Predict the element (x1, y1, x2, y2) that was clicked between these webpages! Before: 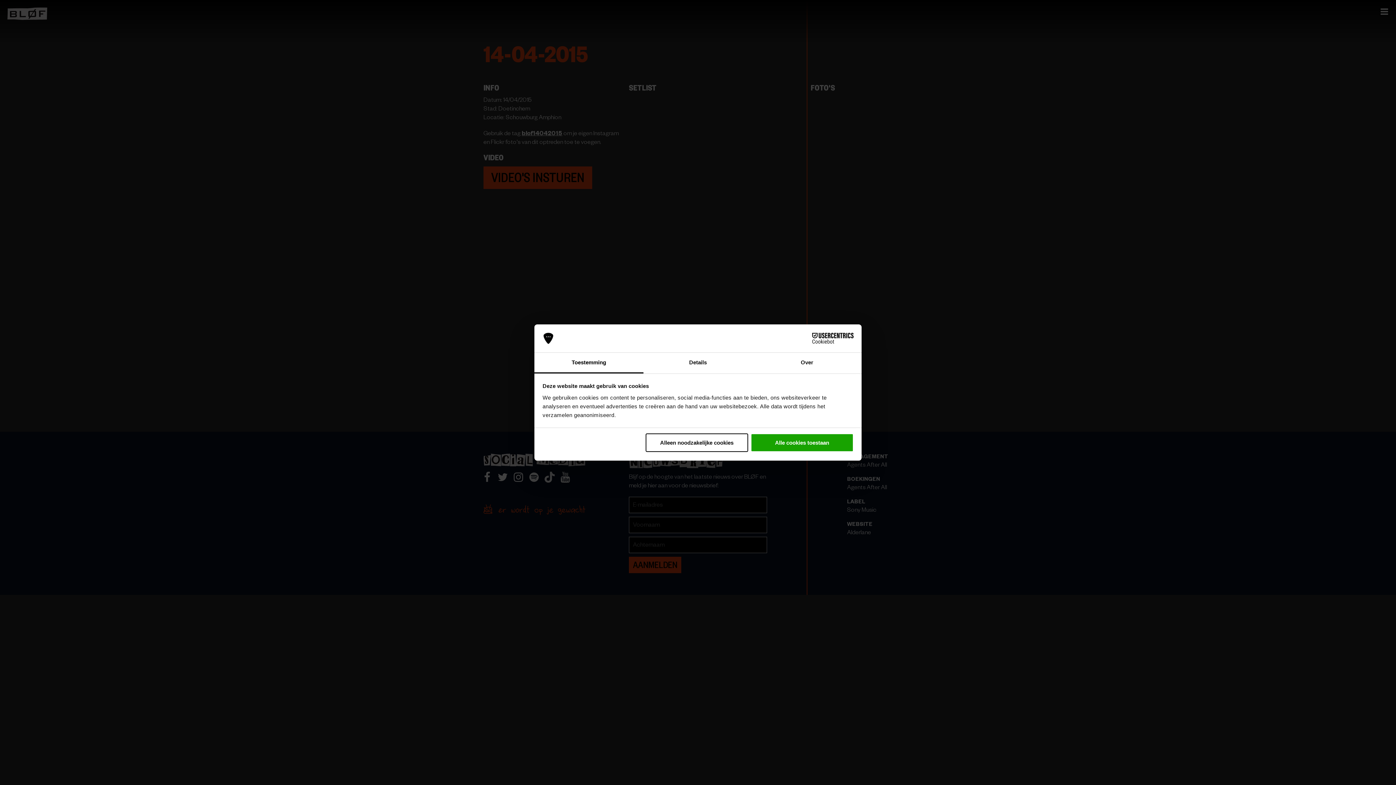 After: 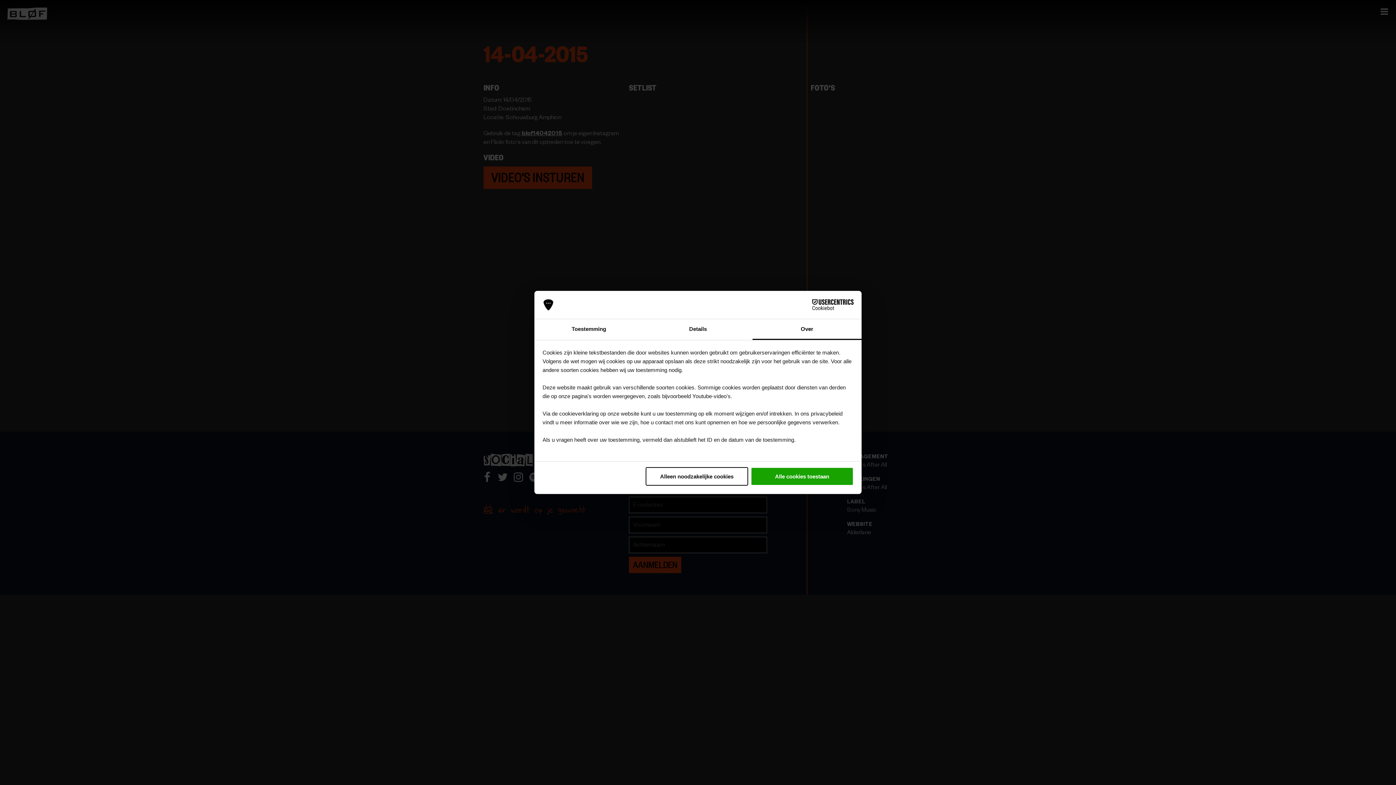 Action: label: Over bbox: (752, 352, 861, 373)